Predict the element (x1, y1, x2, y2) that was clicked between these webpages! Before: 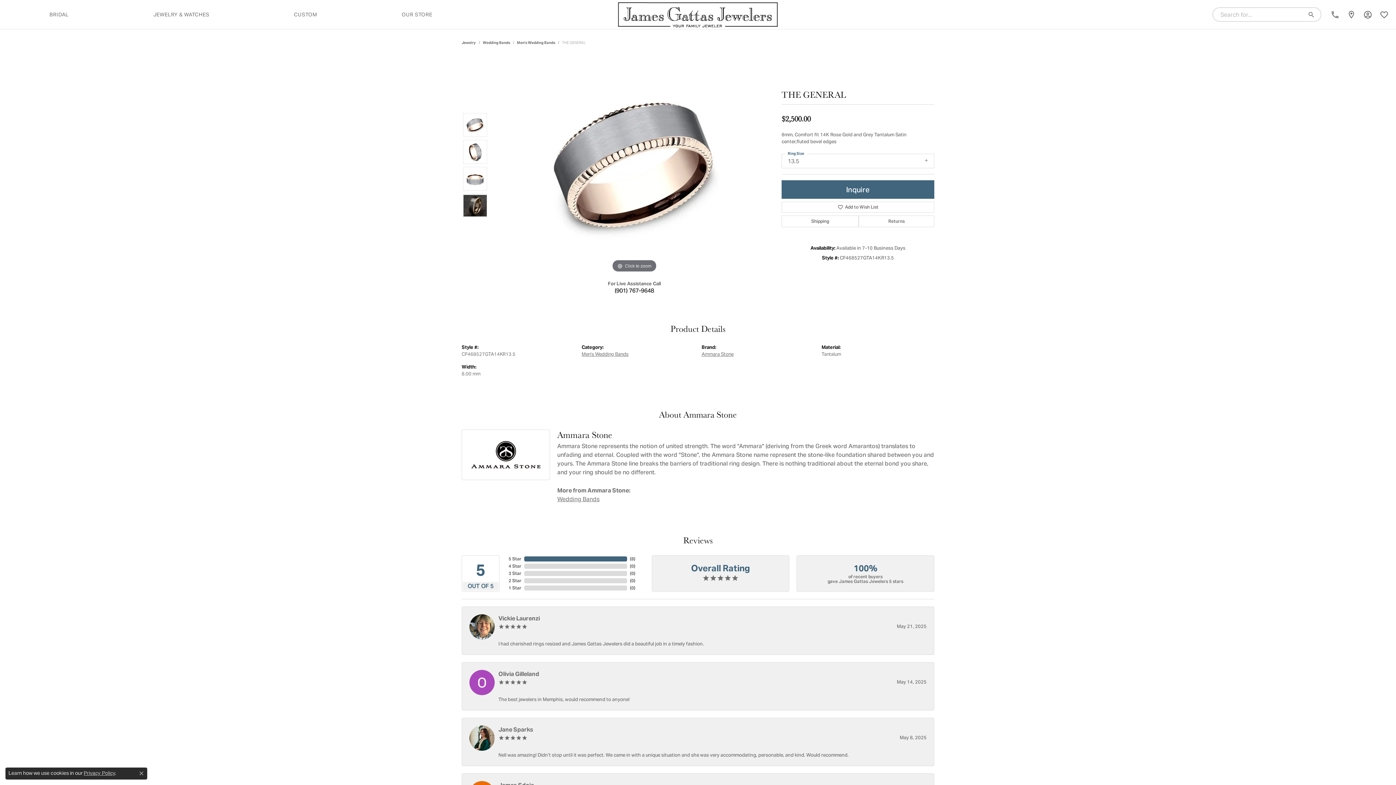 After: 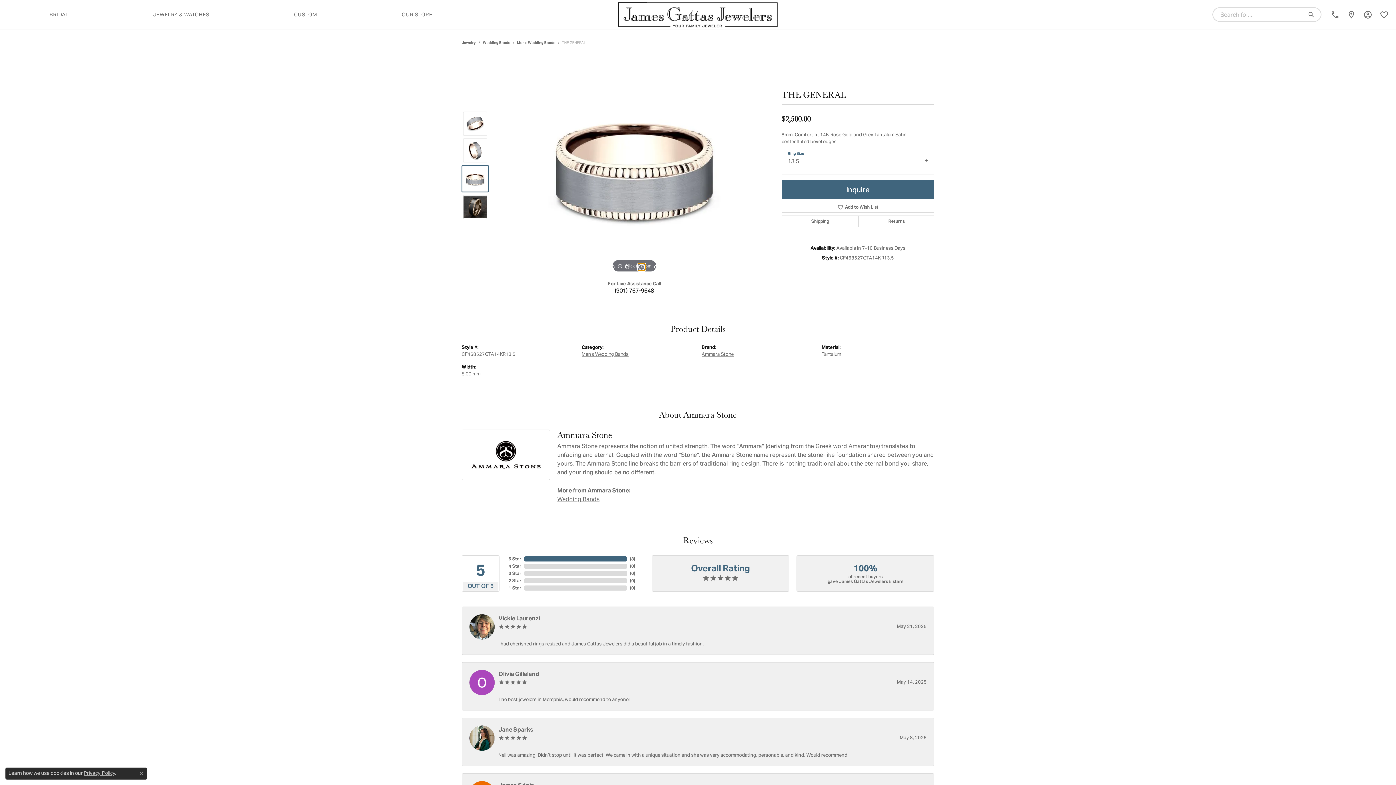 Action: bbox: (638, 263, 645, 270) label: Navigate to slide 3